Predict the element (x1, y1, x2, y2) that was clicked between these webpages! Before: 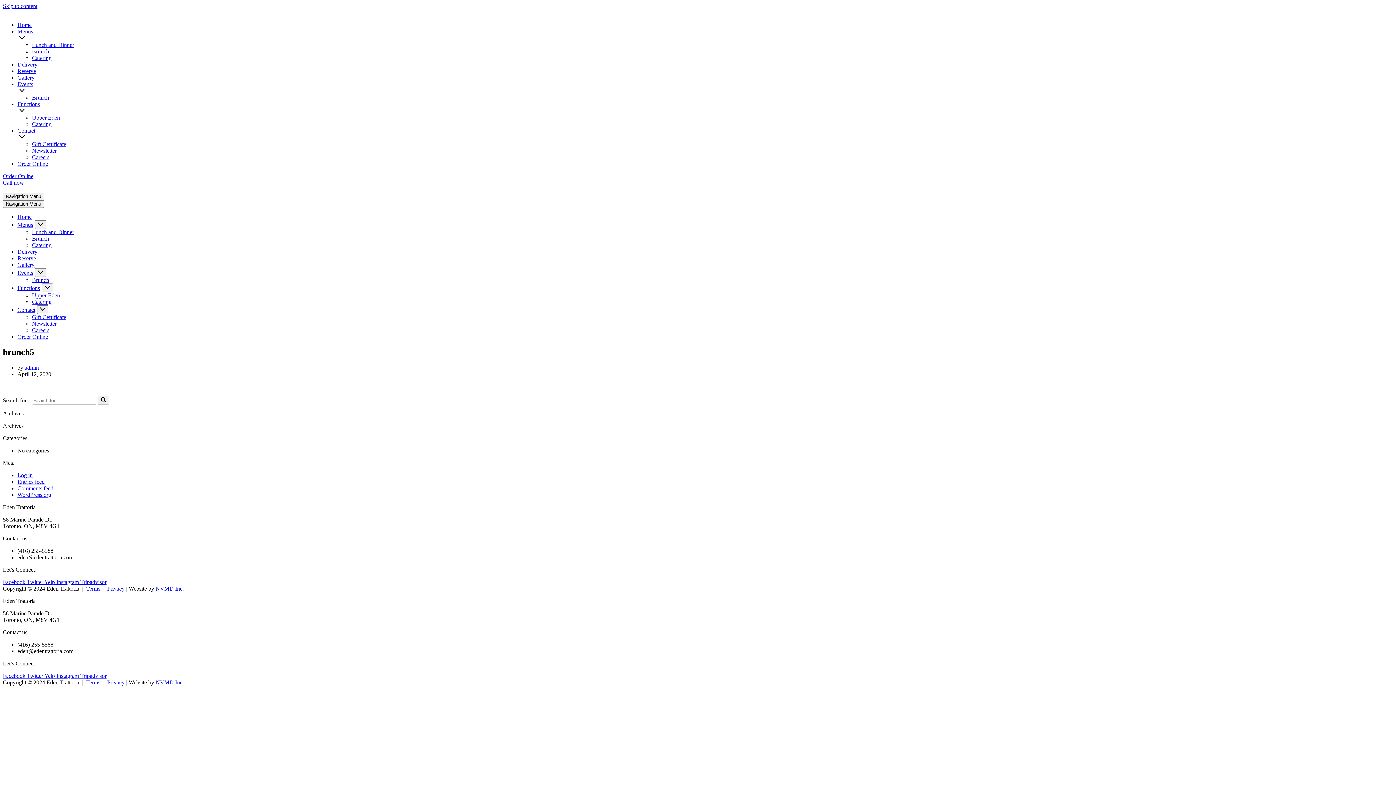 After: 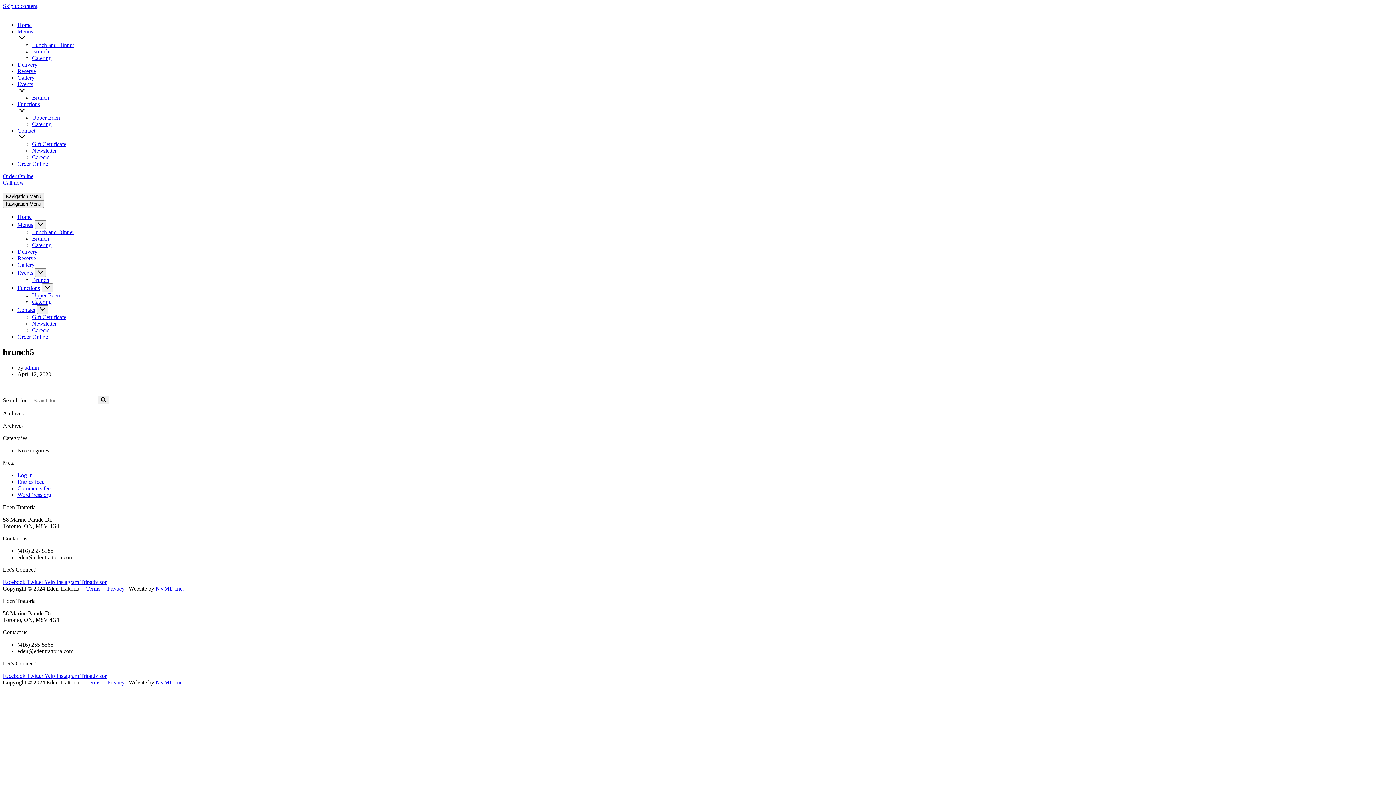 Action: label: Call now bbox: (2, 179, 24, 185)